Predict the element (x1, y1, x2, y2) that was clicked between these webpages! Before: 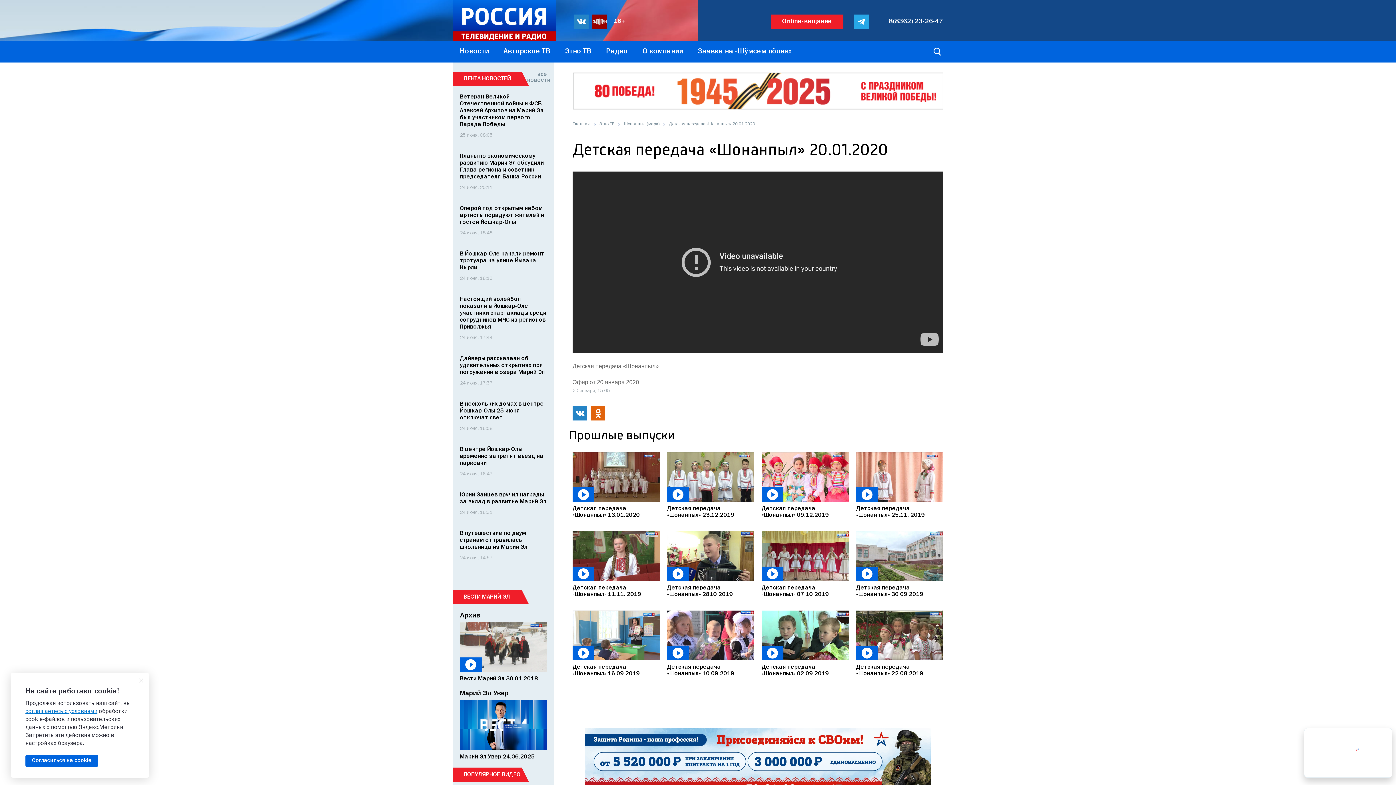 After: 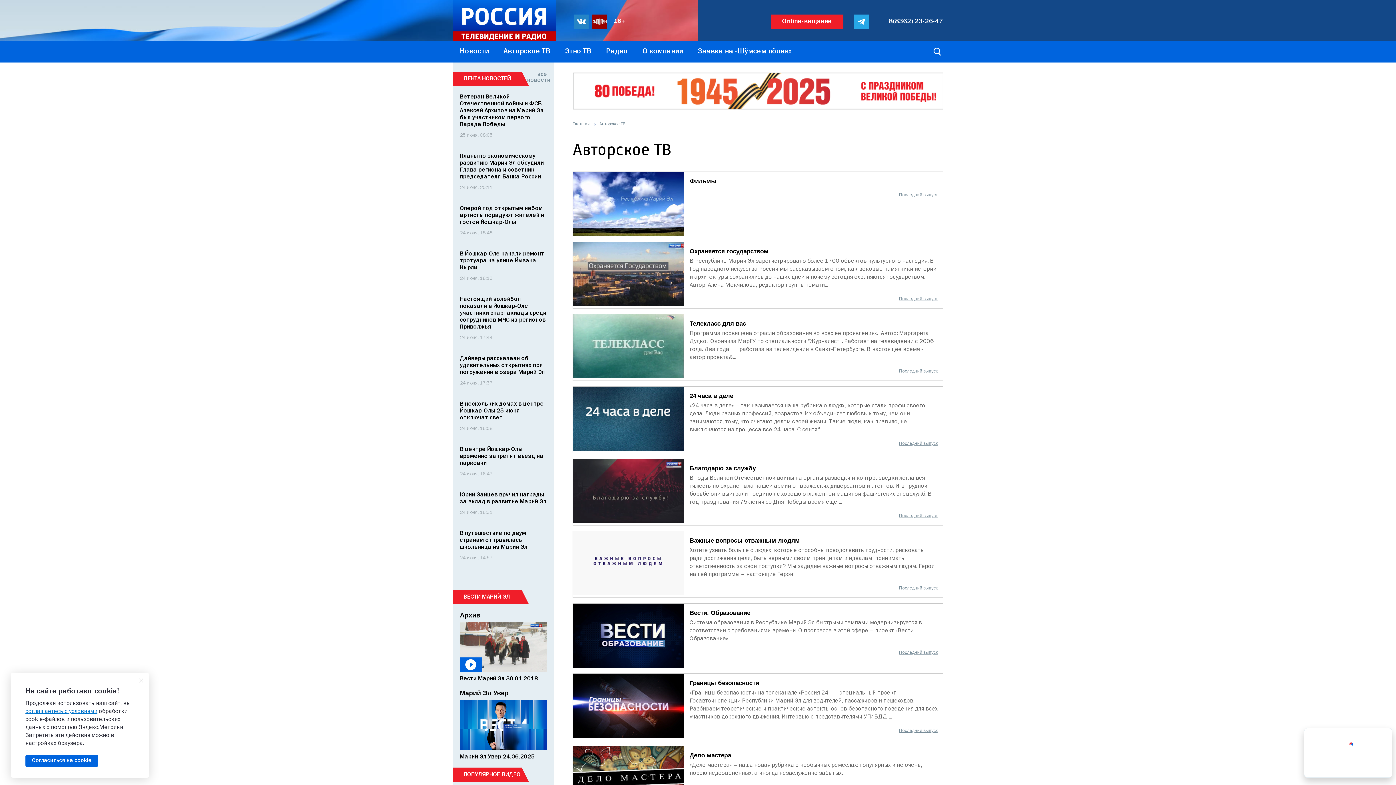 Action: bbox: (496, 40, 557, 62) label: Авторское ТВ